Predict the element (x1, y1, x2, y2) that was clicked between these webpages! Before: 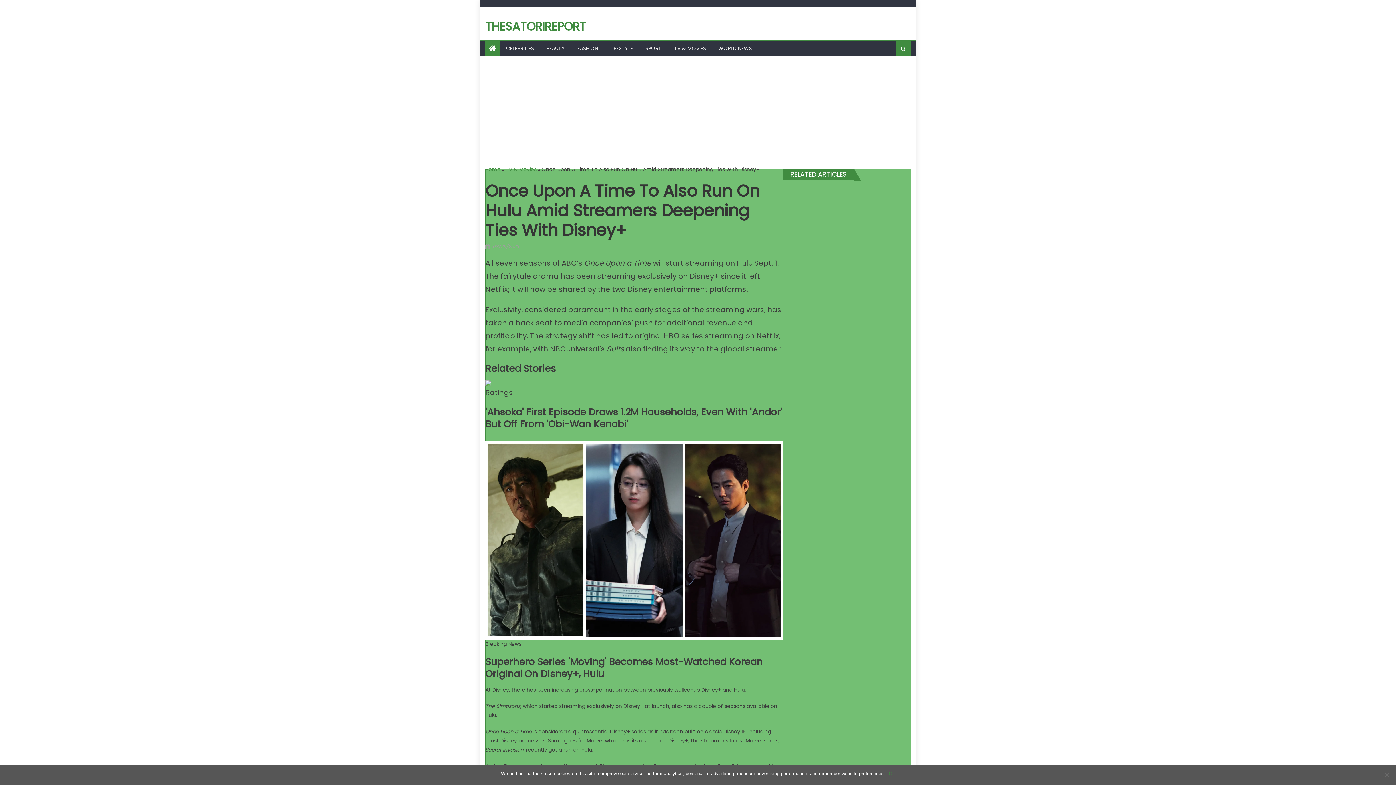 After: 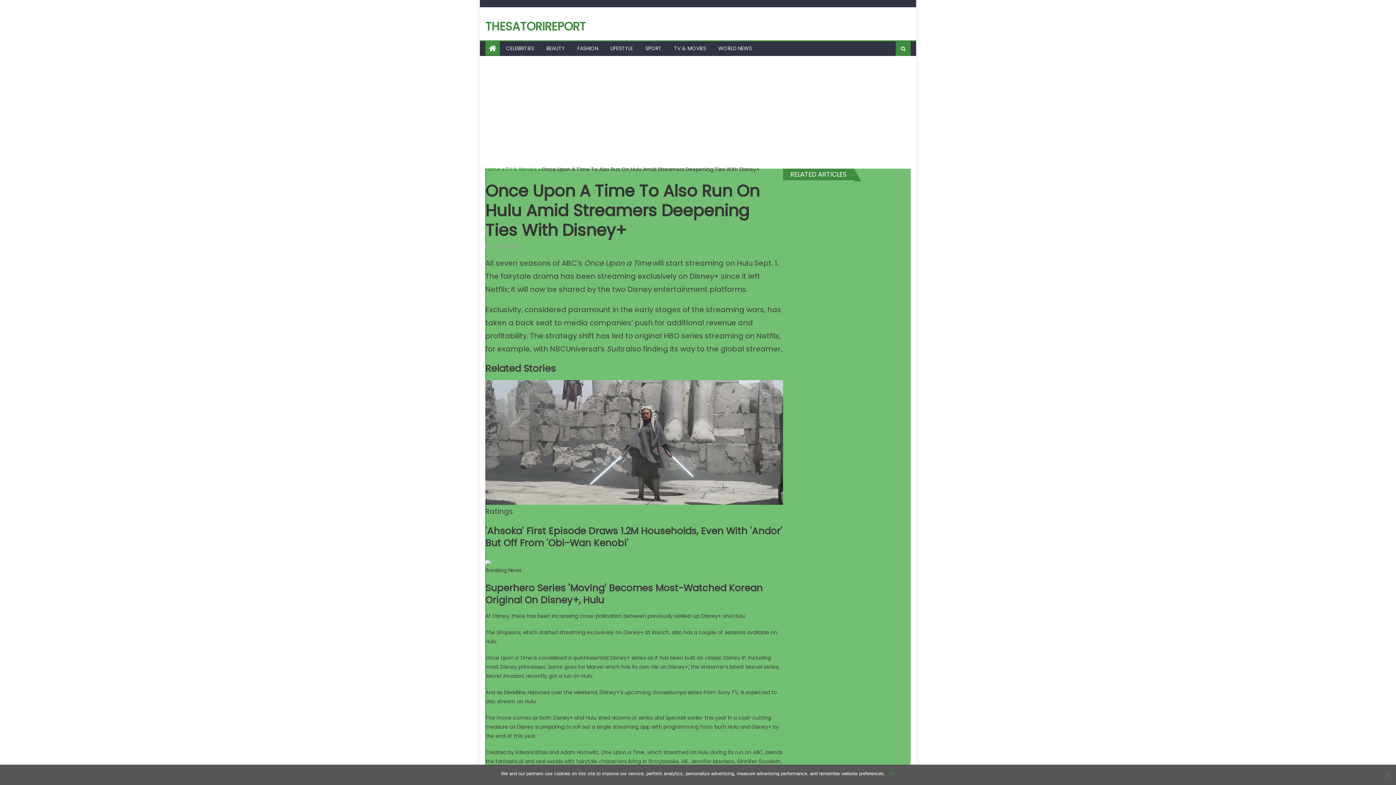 Action: bbox: (492, 243, 519, 250) label: 08/29/2023